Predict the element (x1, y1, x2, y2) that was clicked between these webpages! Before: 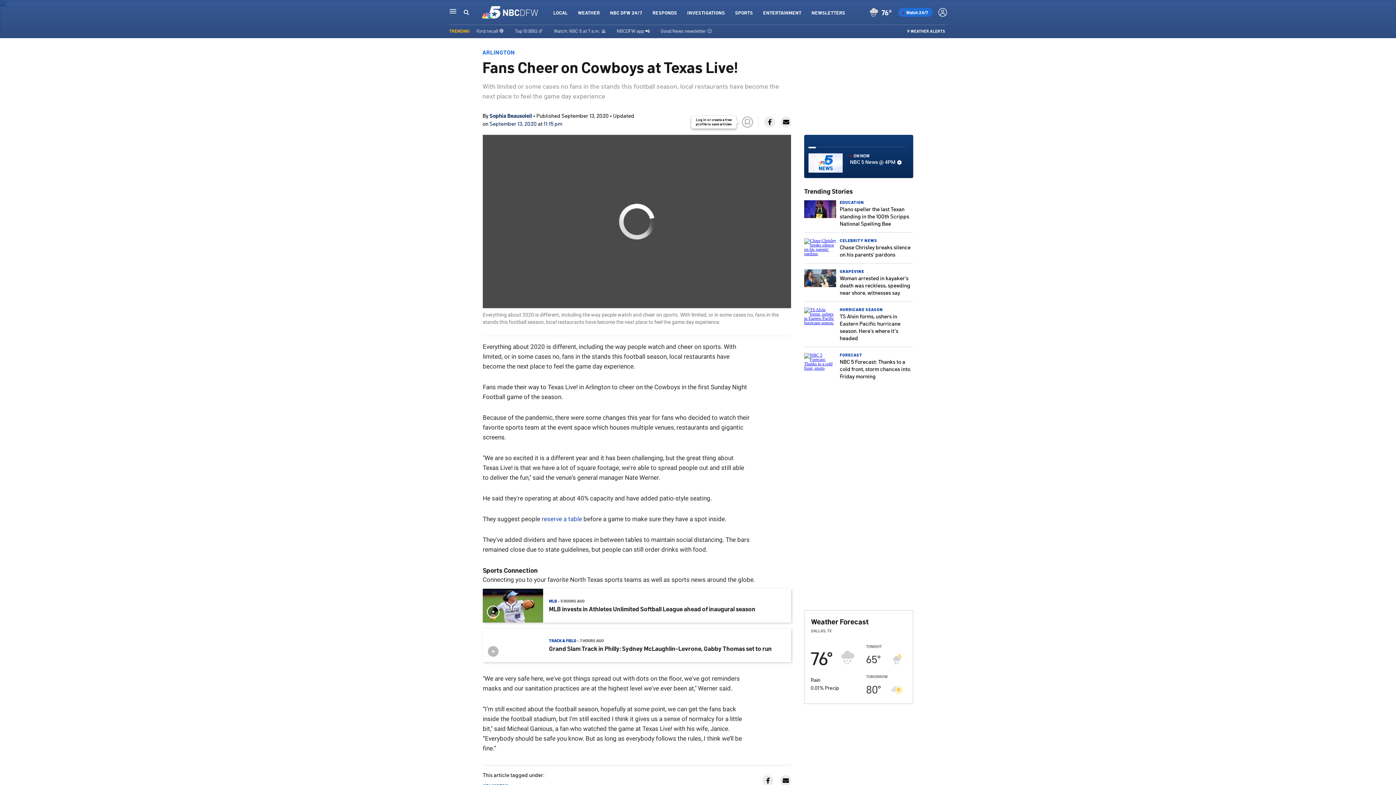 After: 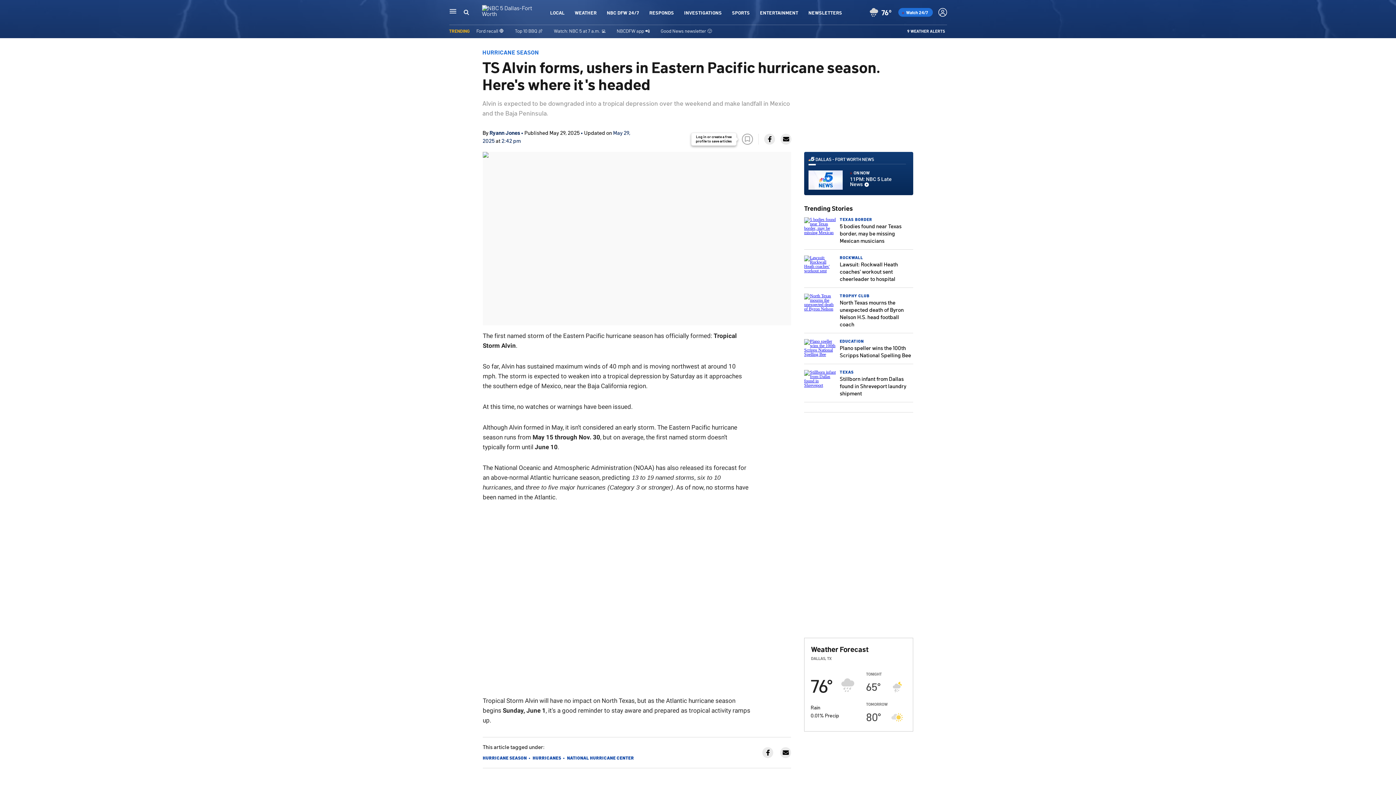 Action: bbox: (840, 312, 900, 341) label: TS Alvin forms, ushers in Eastern Pacific hurricane season. Here's where it's headed